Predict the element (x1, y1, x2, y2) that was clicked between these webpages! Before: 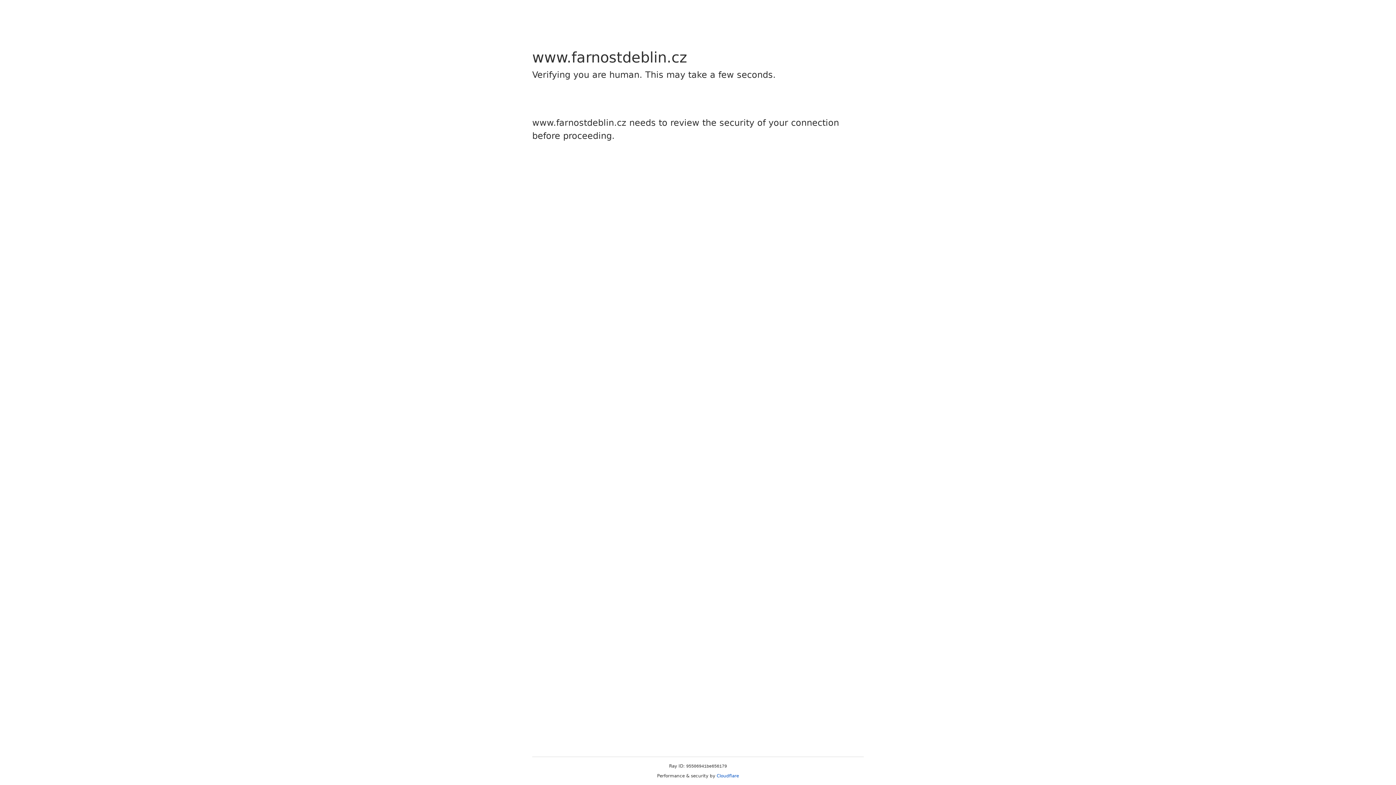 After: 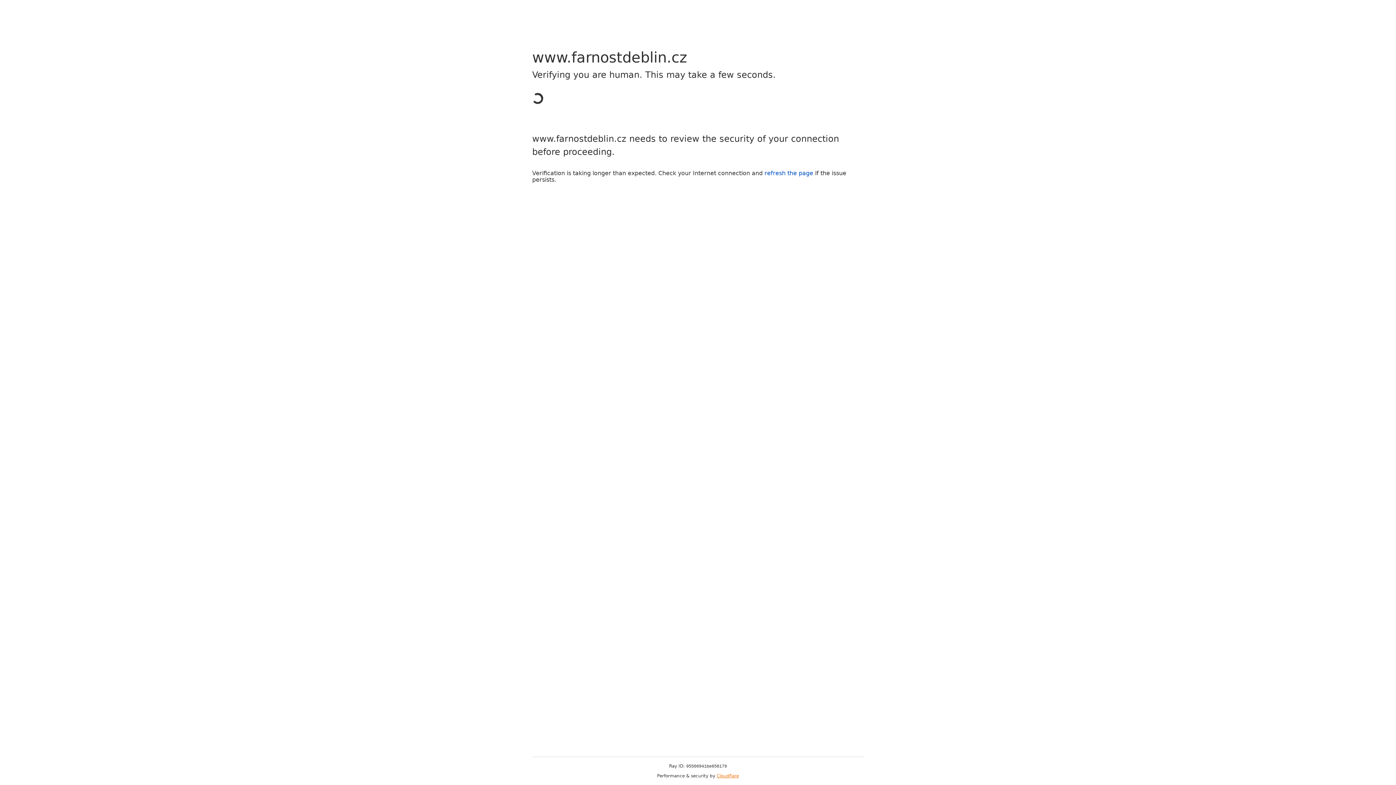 Action: label: Cloudflare bbox: (716, 773, 739, 778)